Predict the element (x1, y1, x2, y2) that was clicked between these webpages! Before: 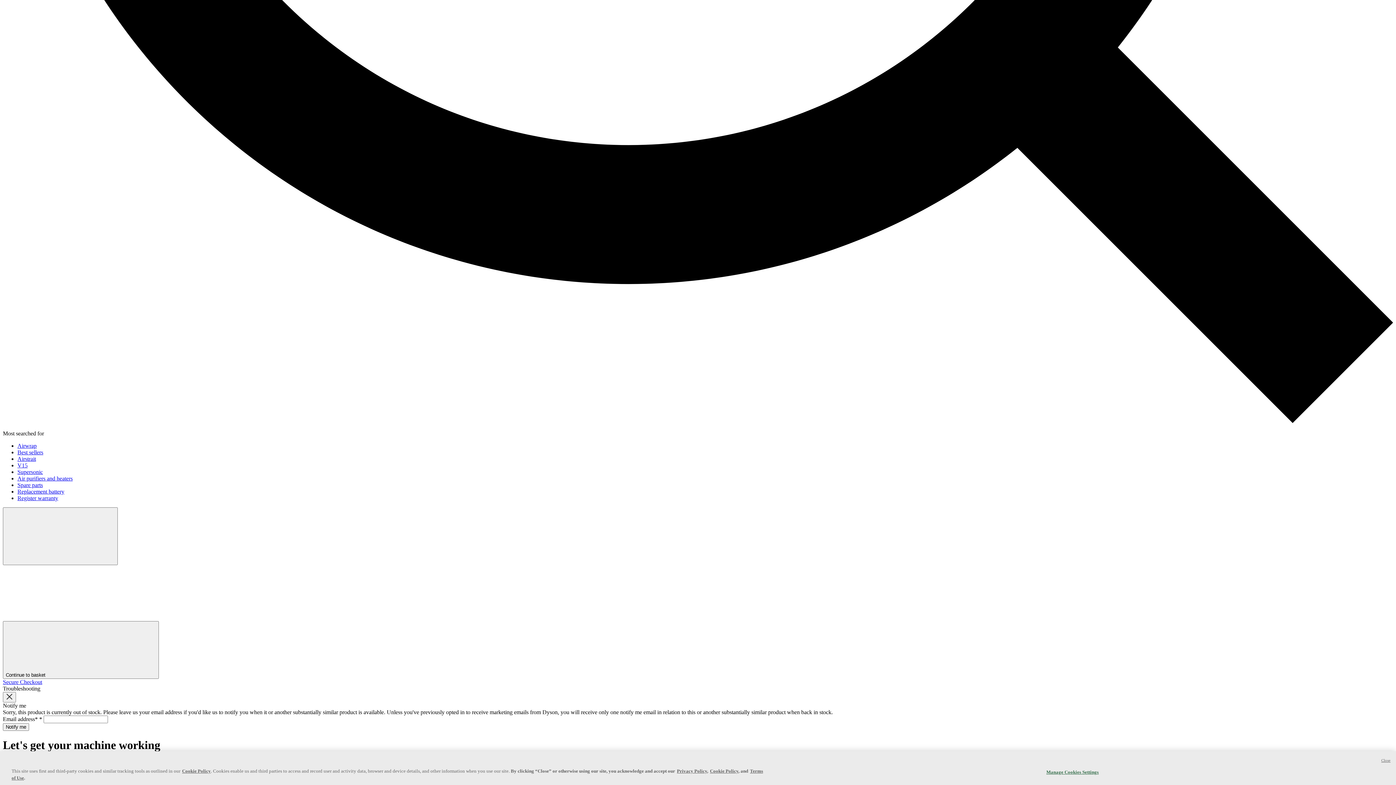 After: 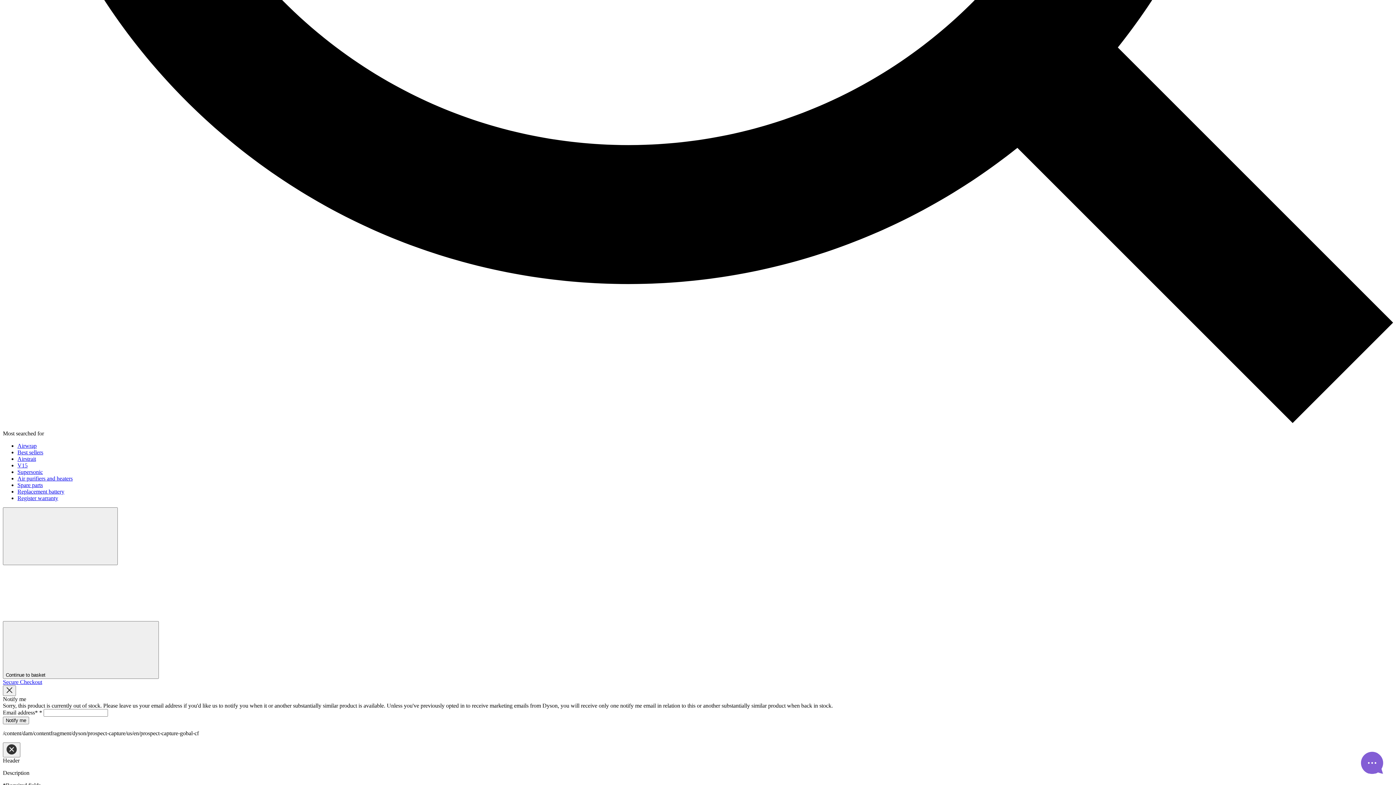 Action: label: Airwrap bbox: (17, 442, 36, 449)